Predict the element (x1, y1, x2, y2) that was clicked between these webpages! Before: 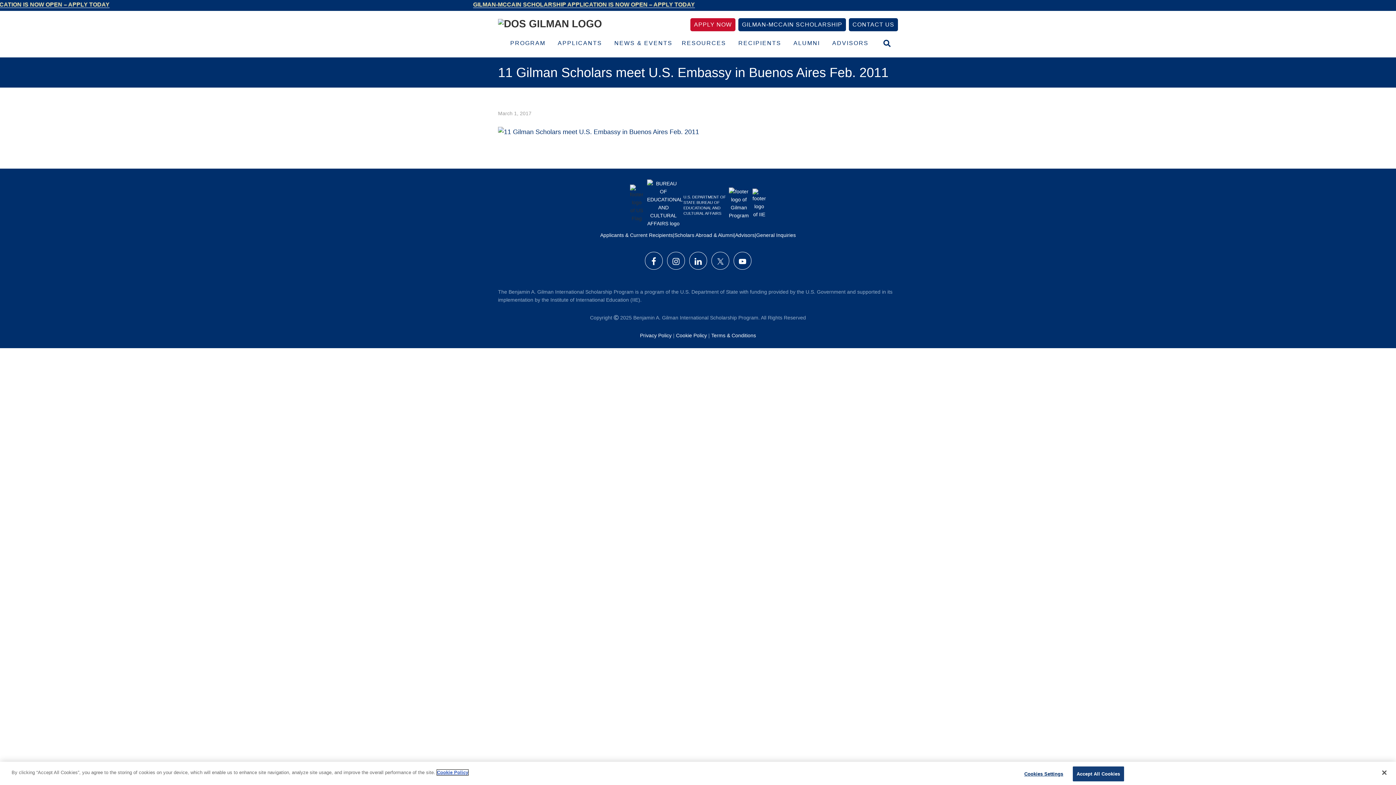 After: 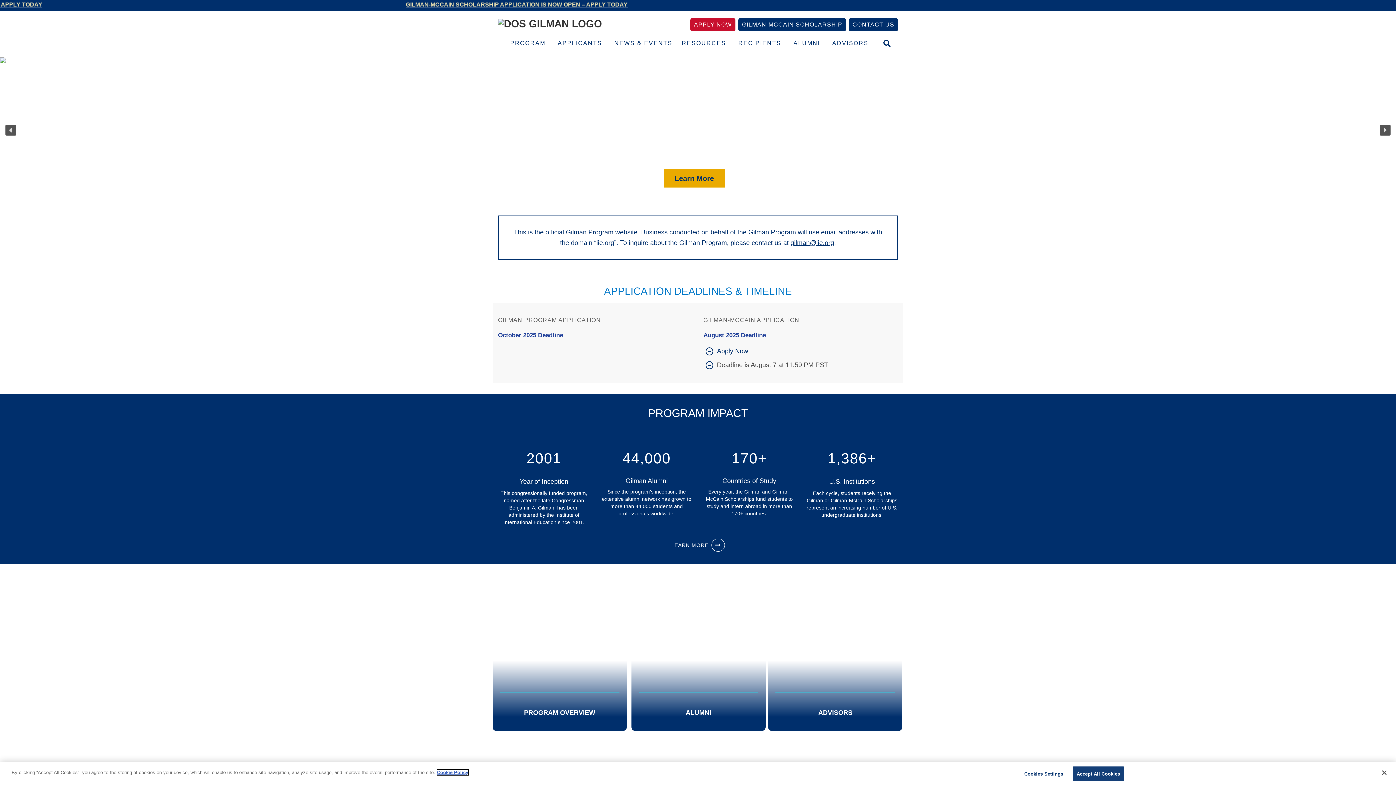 Action: bbox: (498, 17, 602, 28)